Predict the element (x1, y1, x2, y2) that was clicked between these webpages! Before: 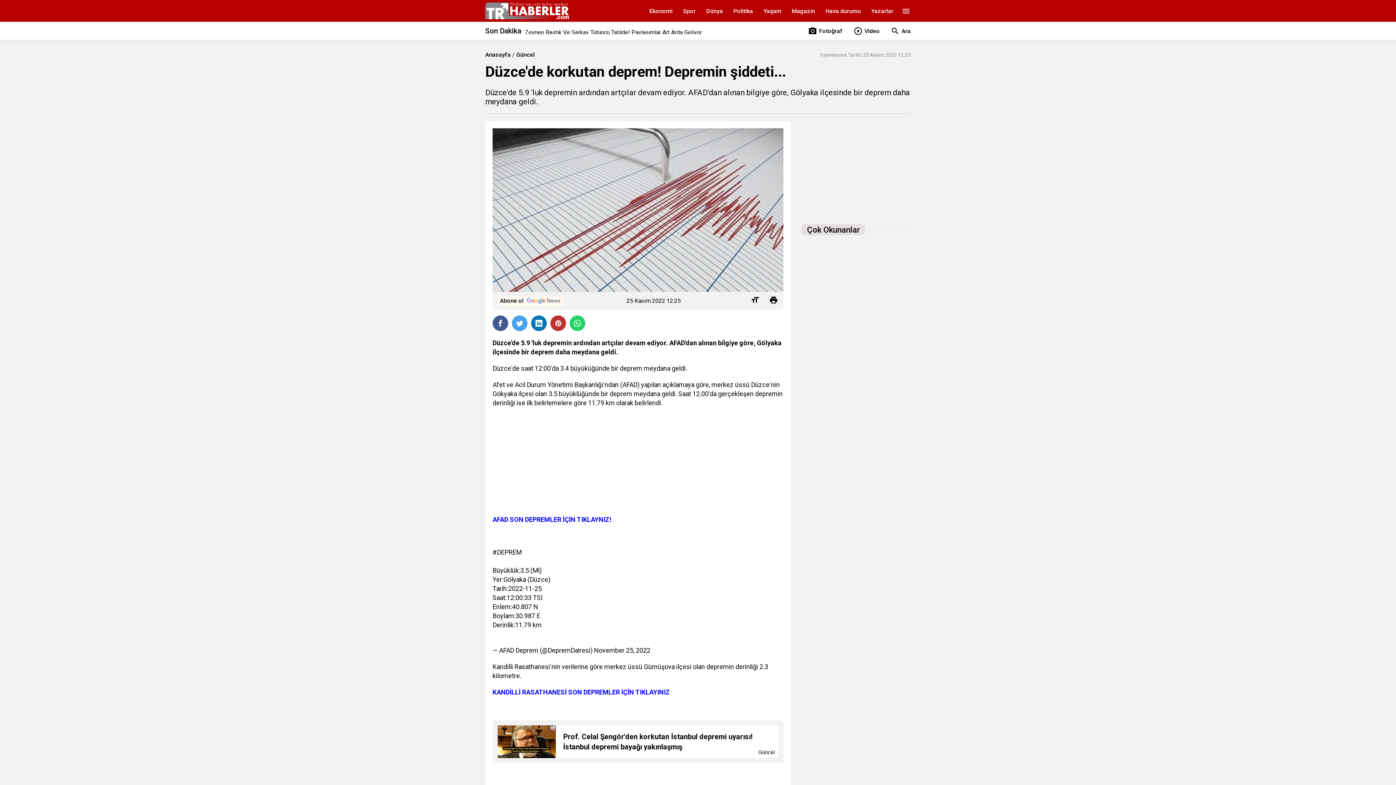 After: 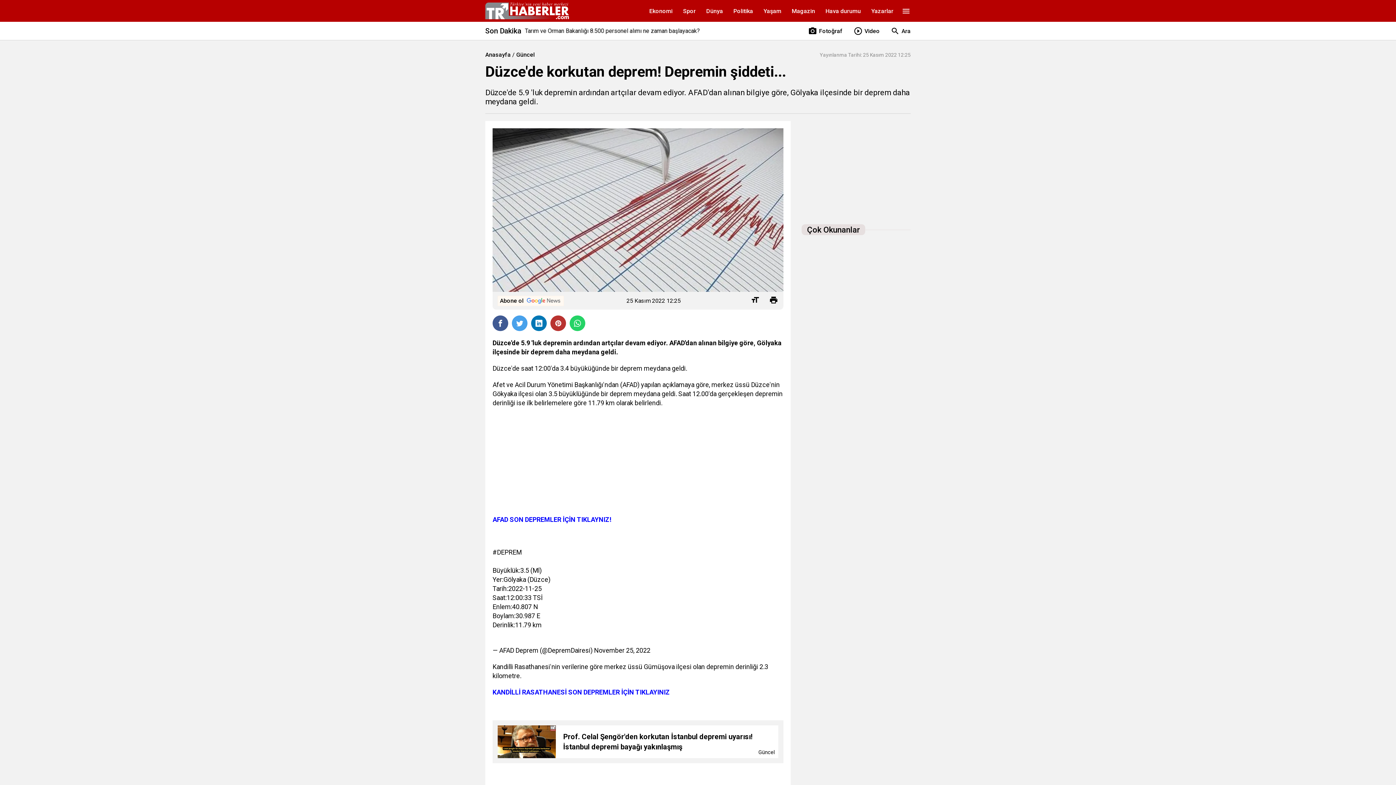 Action: bbox: (492, 315, 508, 331)